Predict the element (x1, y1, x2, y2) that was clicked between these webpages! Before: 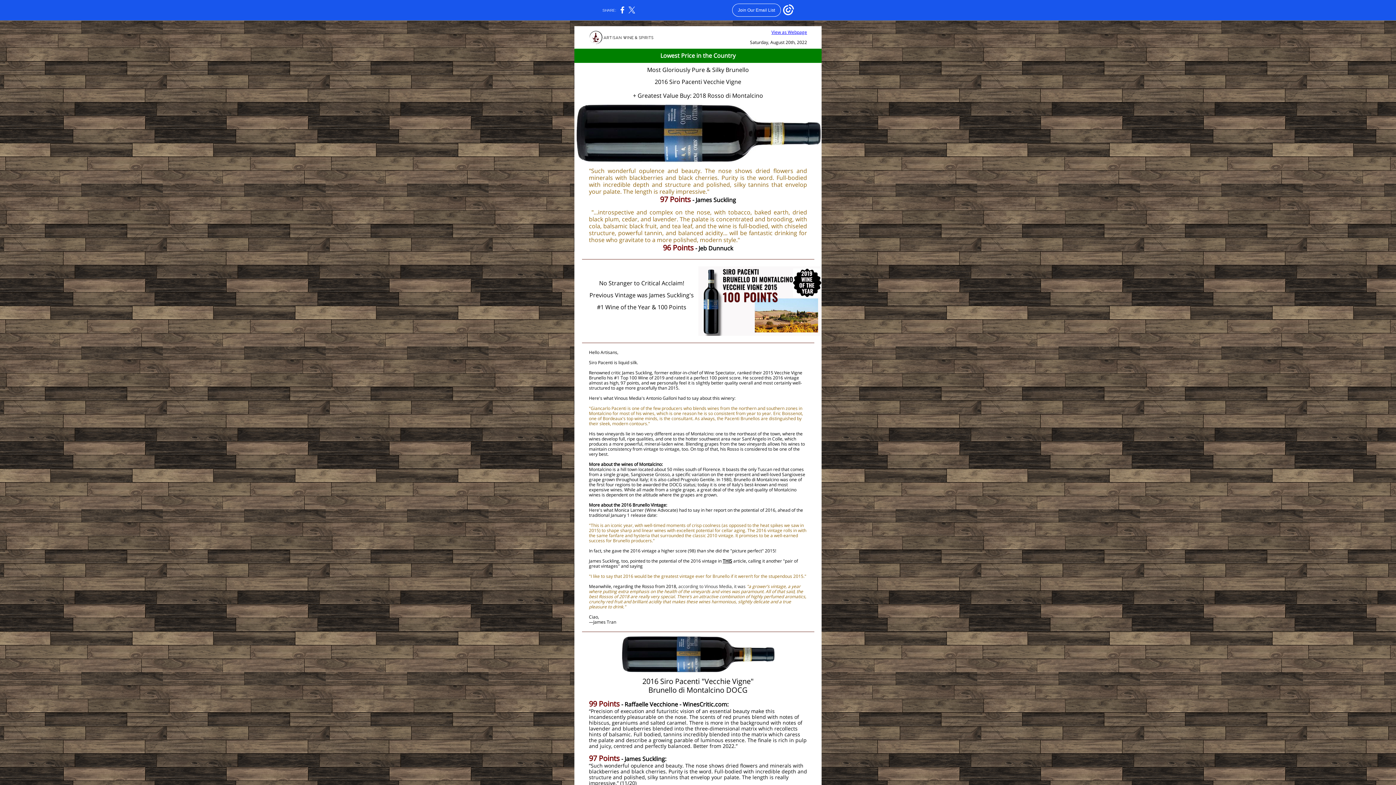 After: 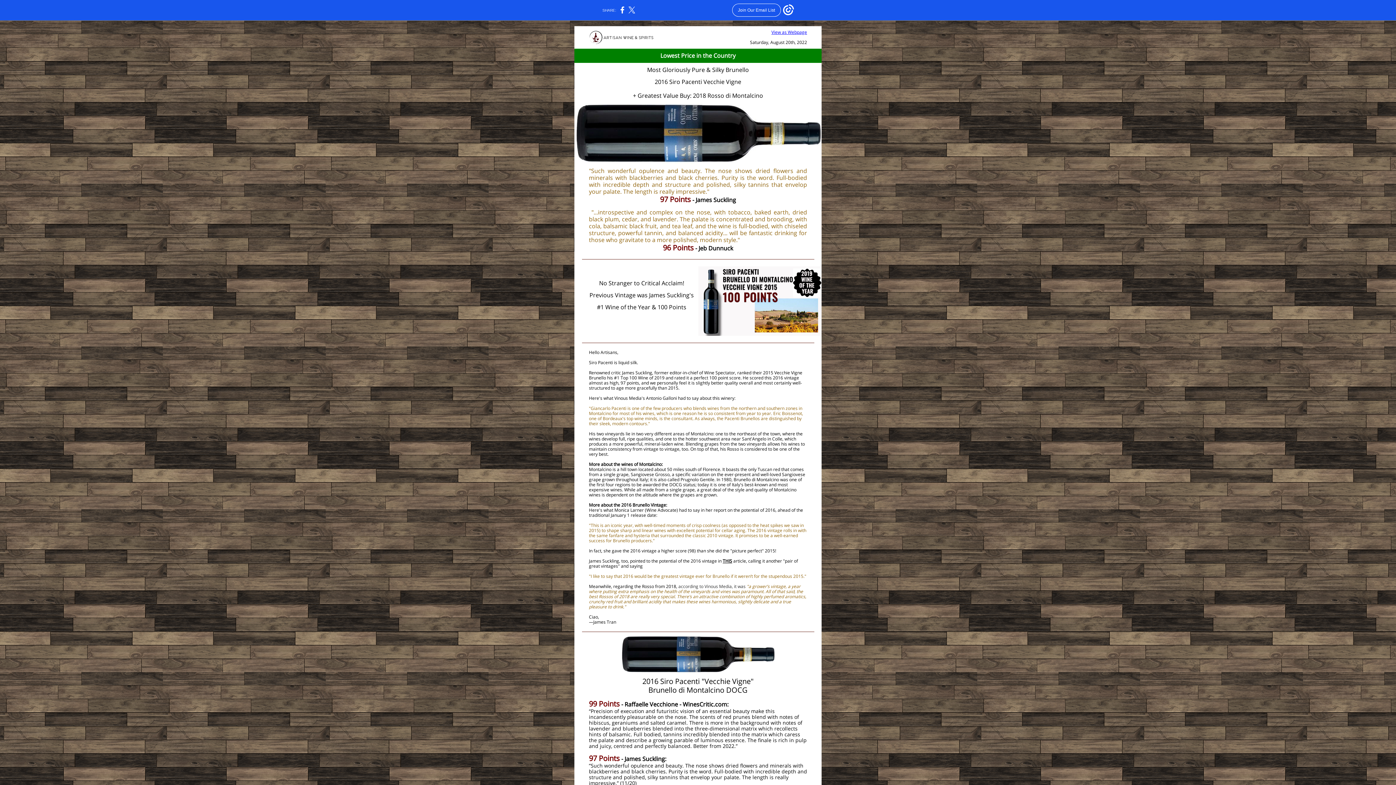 Action: bbox: (722, 558, 732, 564) label: THIS